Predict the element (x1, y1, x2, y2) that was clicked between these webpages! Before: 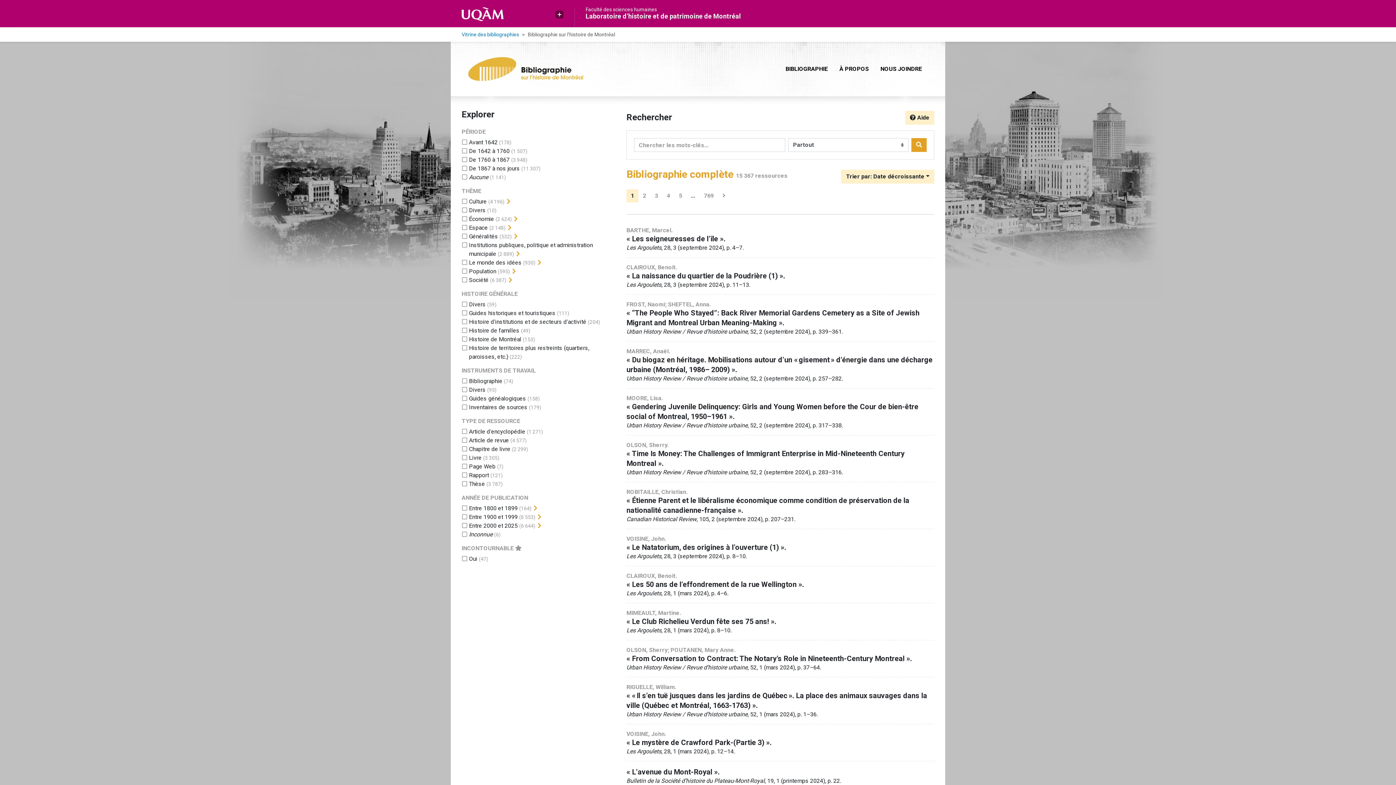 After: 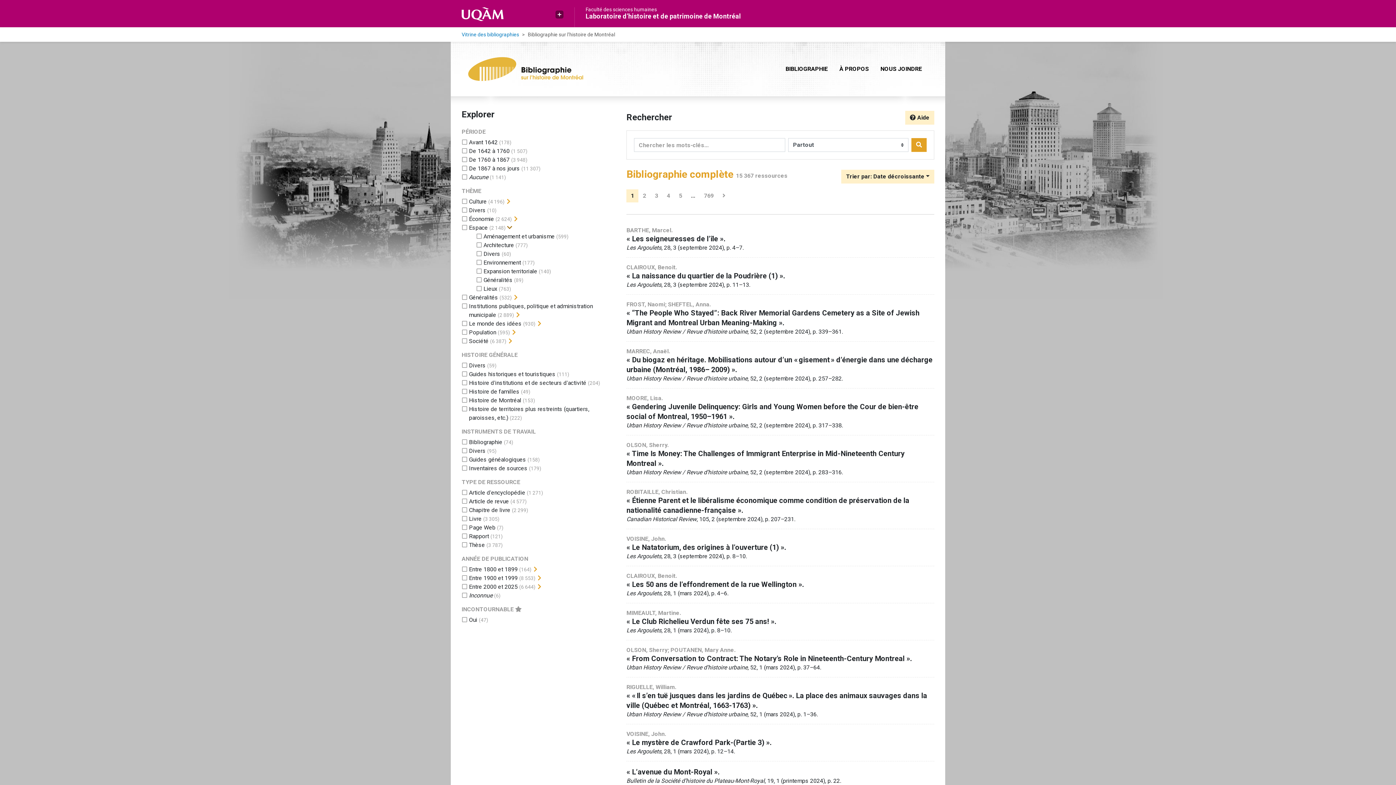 Action: bbox: (506, 223, 512, 232) label: Afficher les filtres plus spécifiques